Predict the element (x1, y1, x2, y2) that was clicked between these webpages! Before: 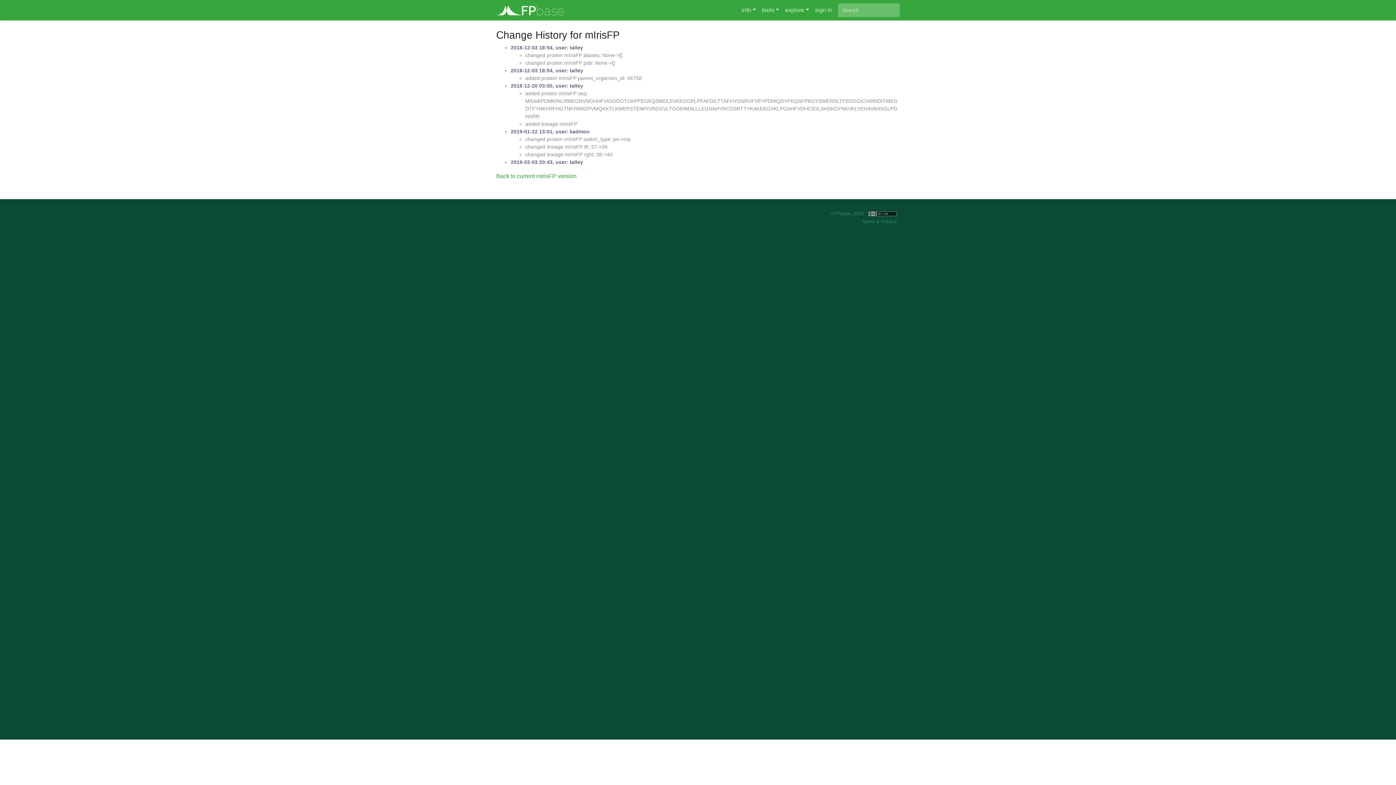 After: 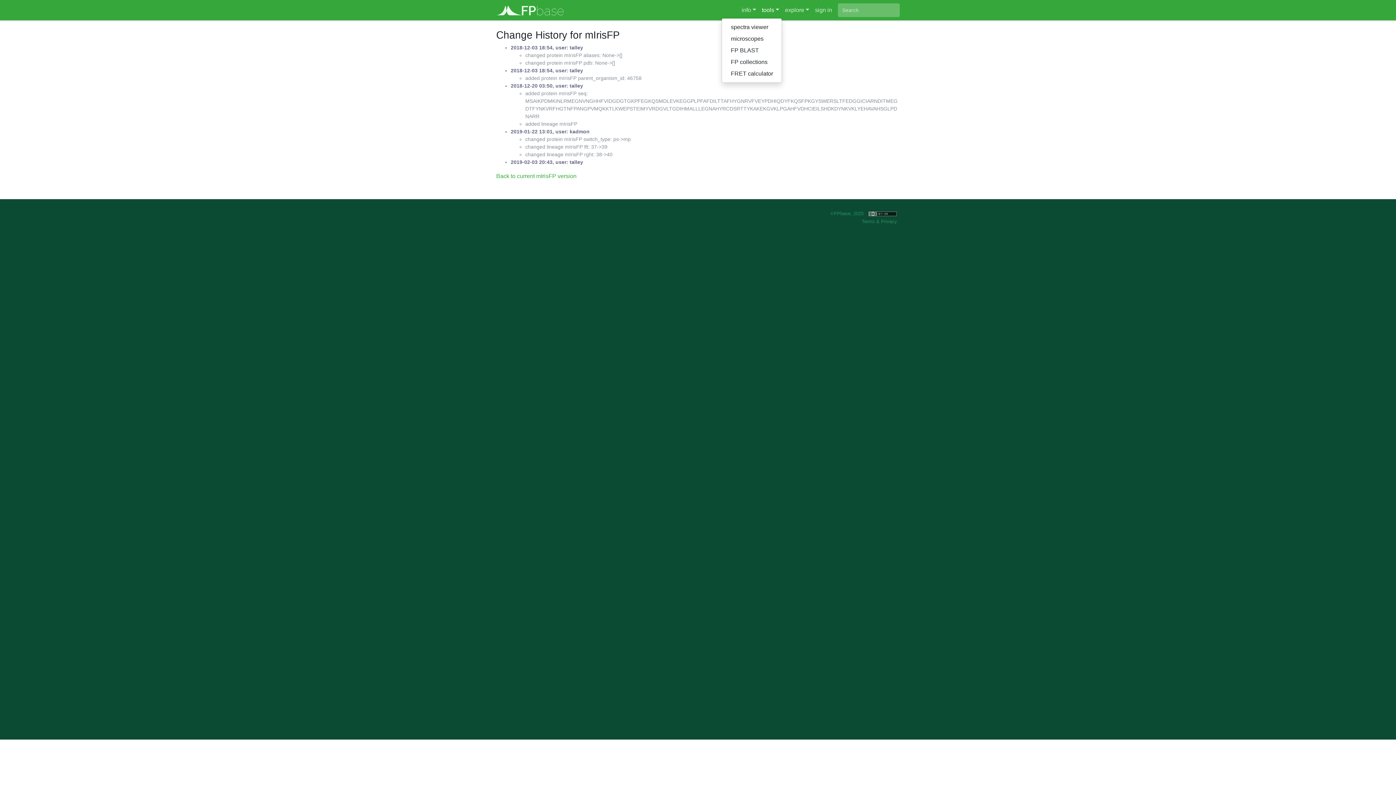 Action: bbox: (759, 2, 782, 17) label: tools